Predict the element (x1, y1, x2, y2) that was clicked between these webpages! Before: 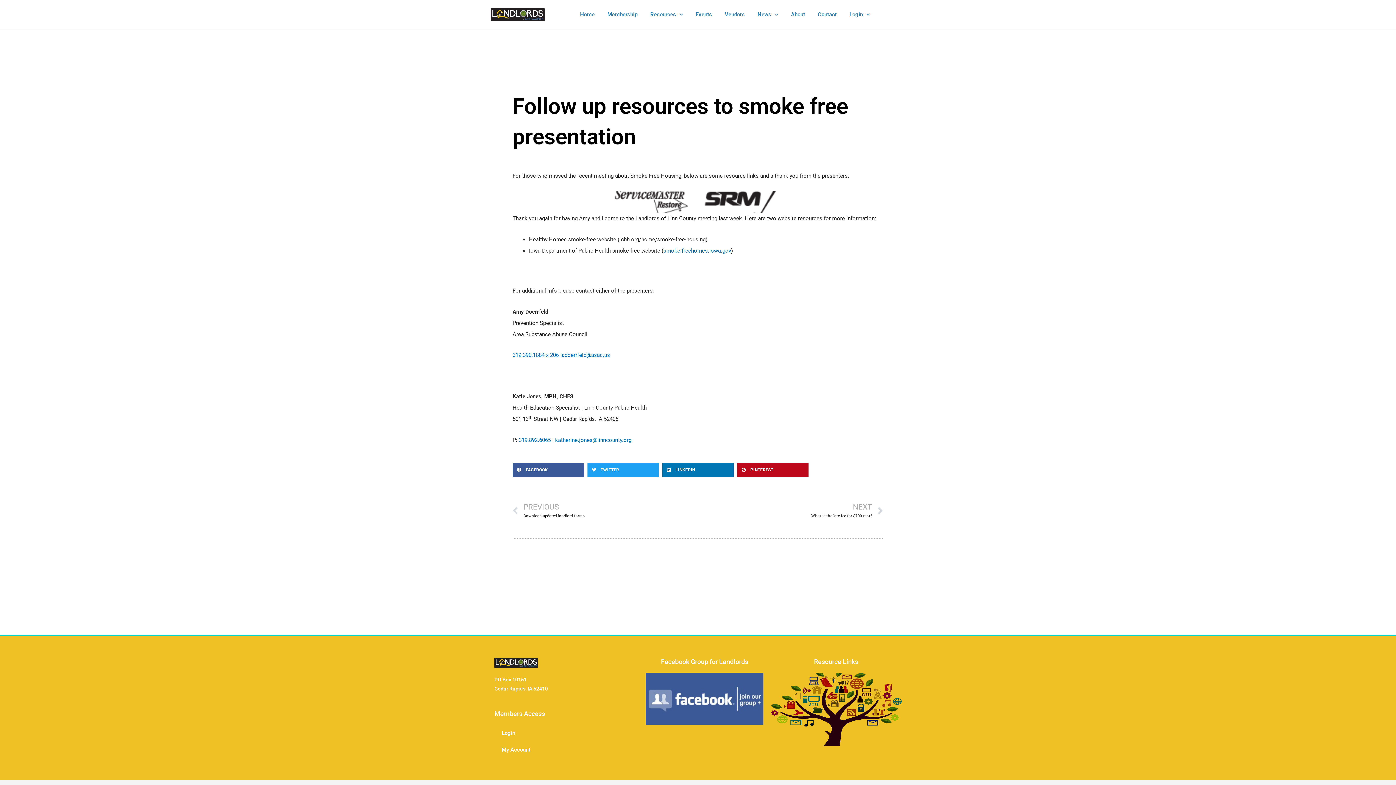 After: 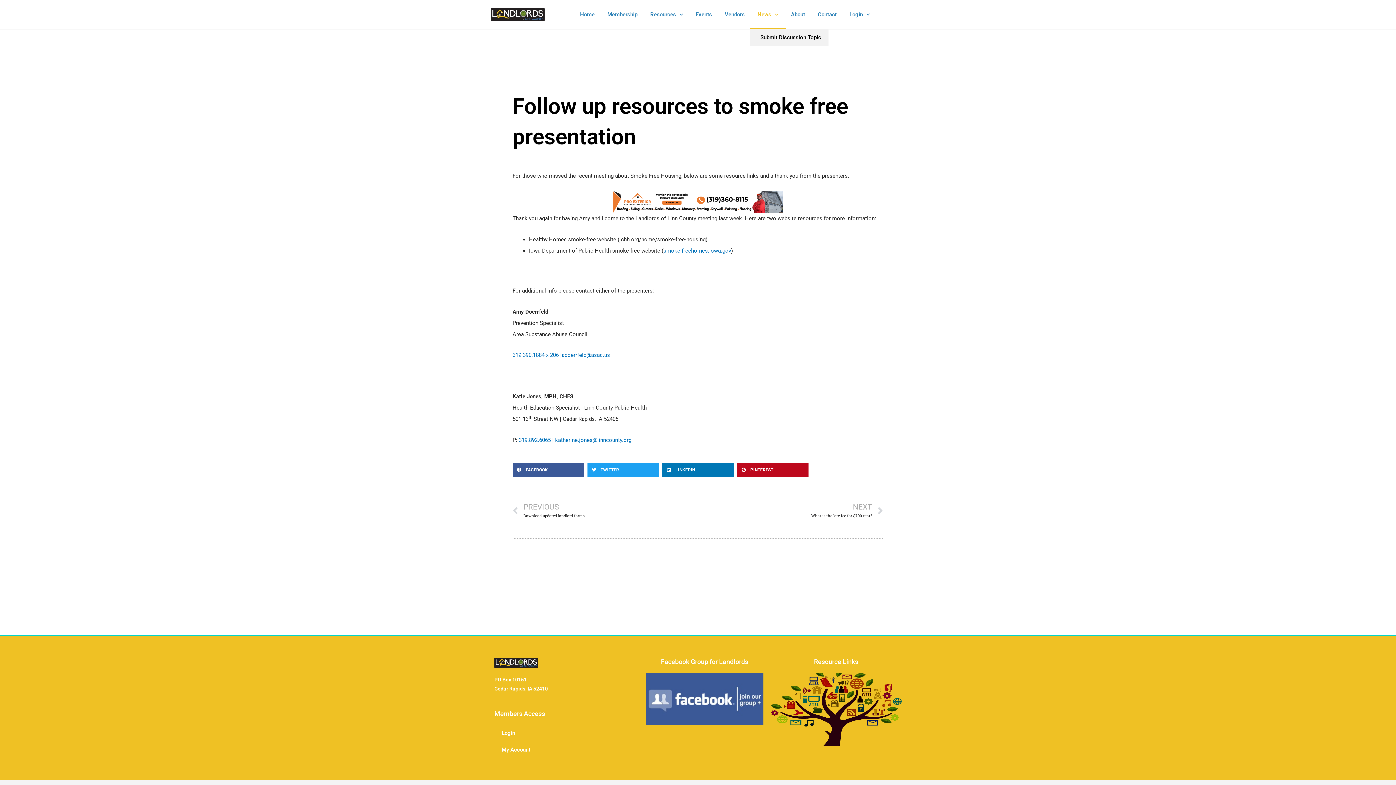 Action: bbox: (750, 0, 785, 29) label: News